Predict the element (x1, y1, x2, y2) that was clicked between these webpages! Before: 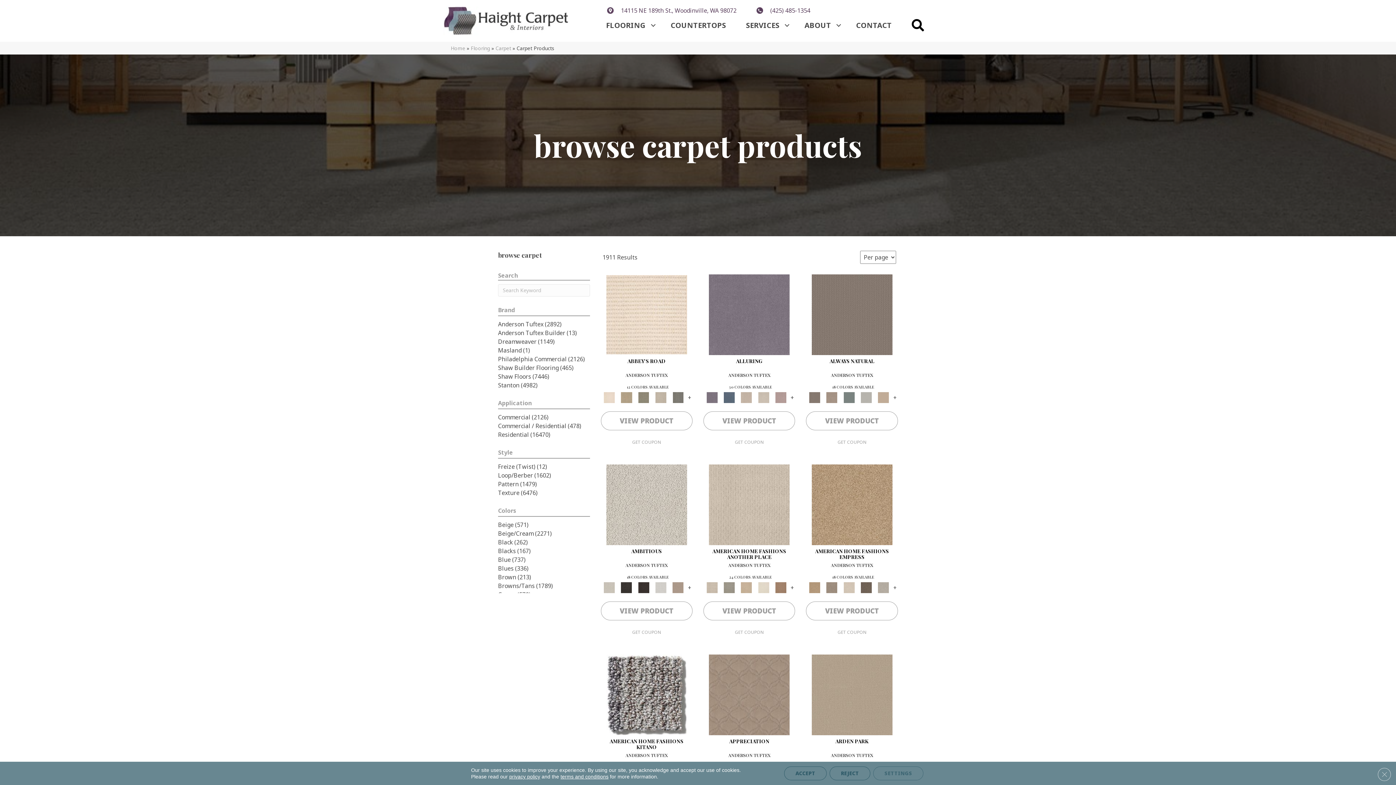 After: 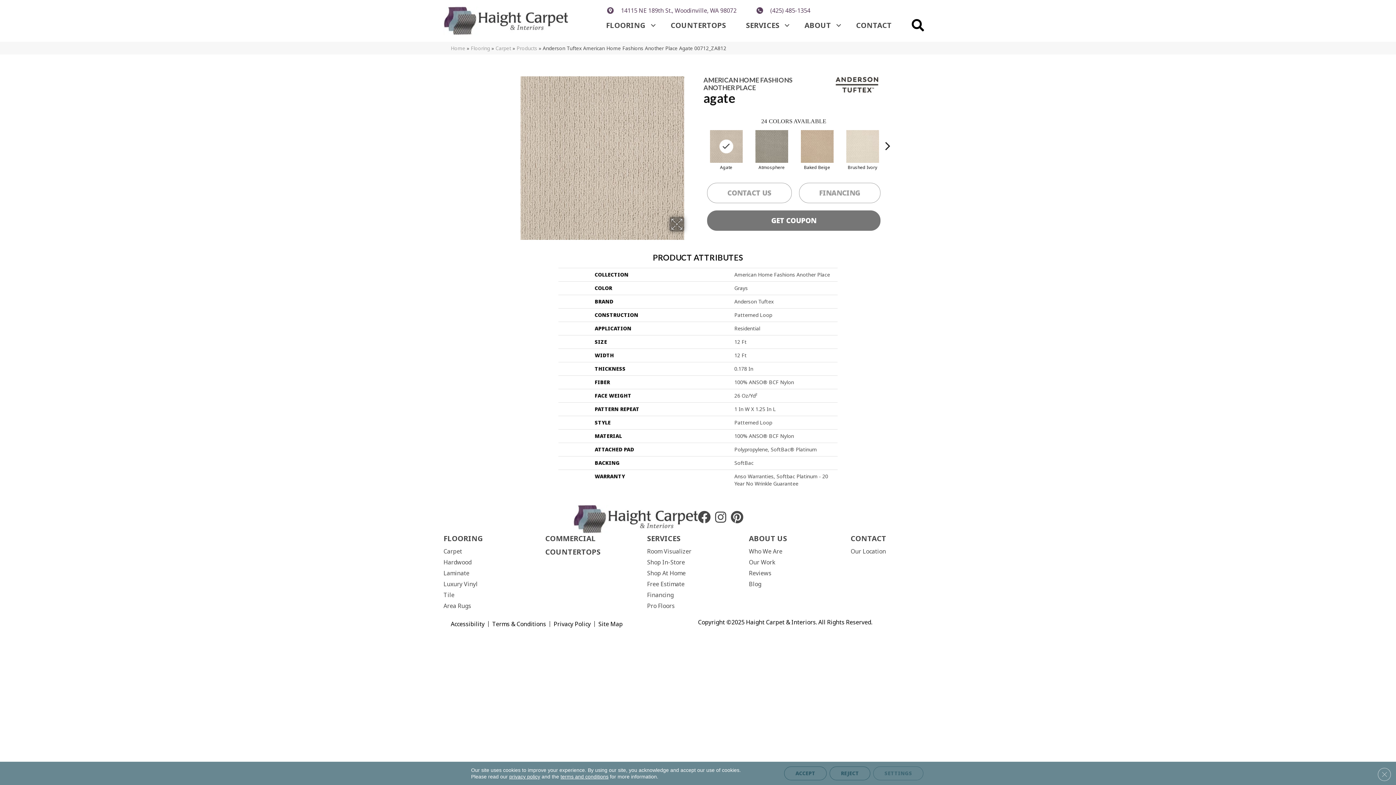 Action: bbox: (704, 582, 719, 593)